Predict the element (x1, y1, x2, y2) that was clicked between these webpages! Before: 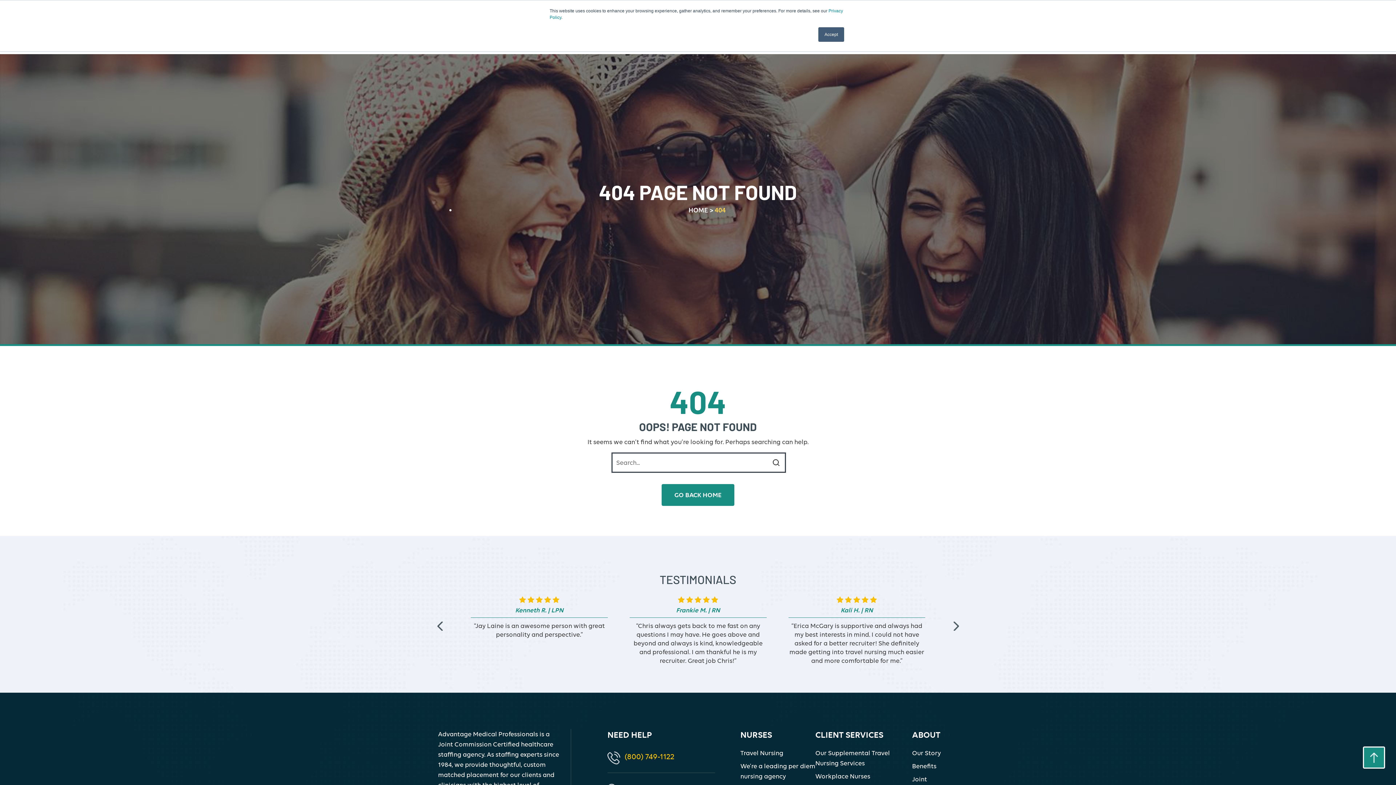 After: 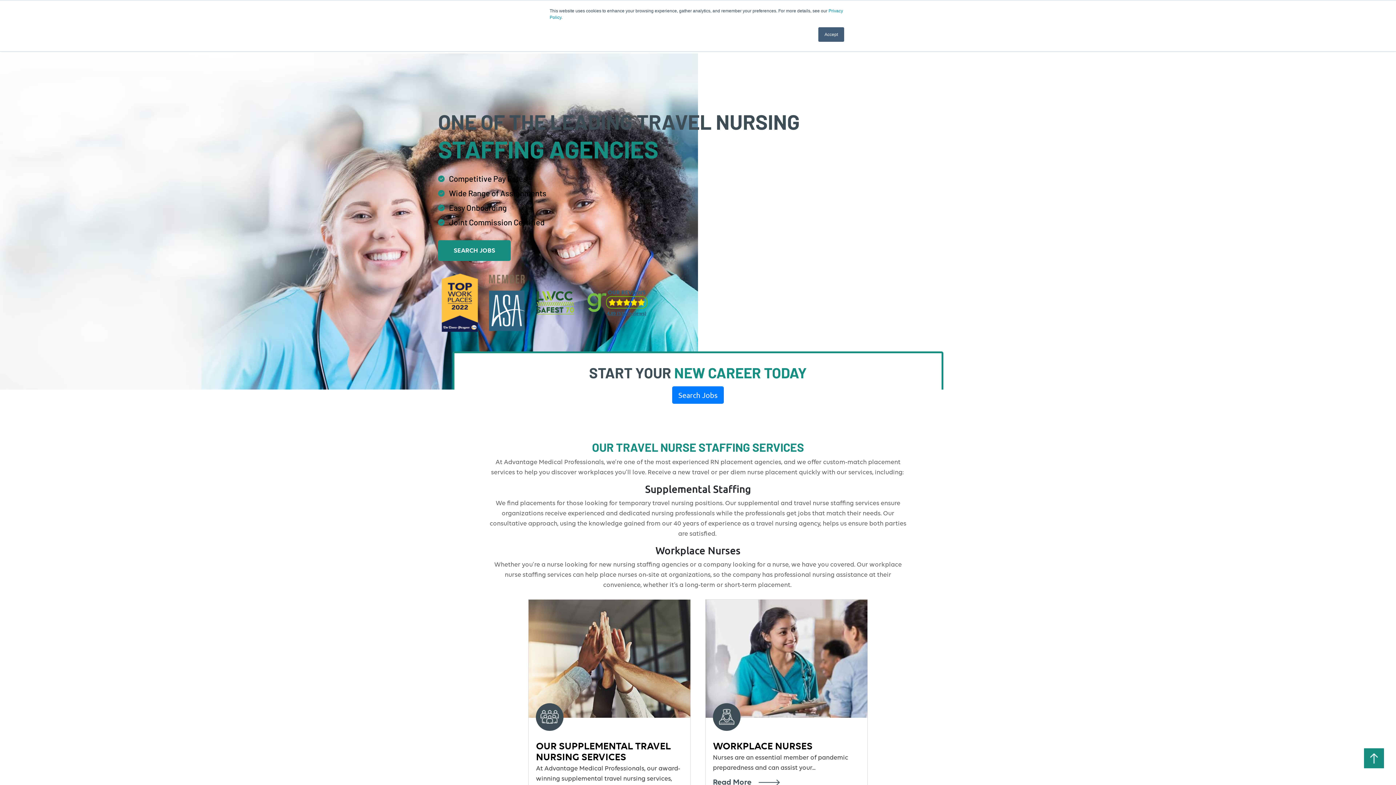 Action: label: GO BACK HOME bbox: (661, 484, 734, 506)